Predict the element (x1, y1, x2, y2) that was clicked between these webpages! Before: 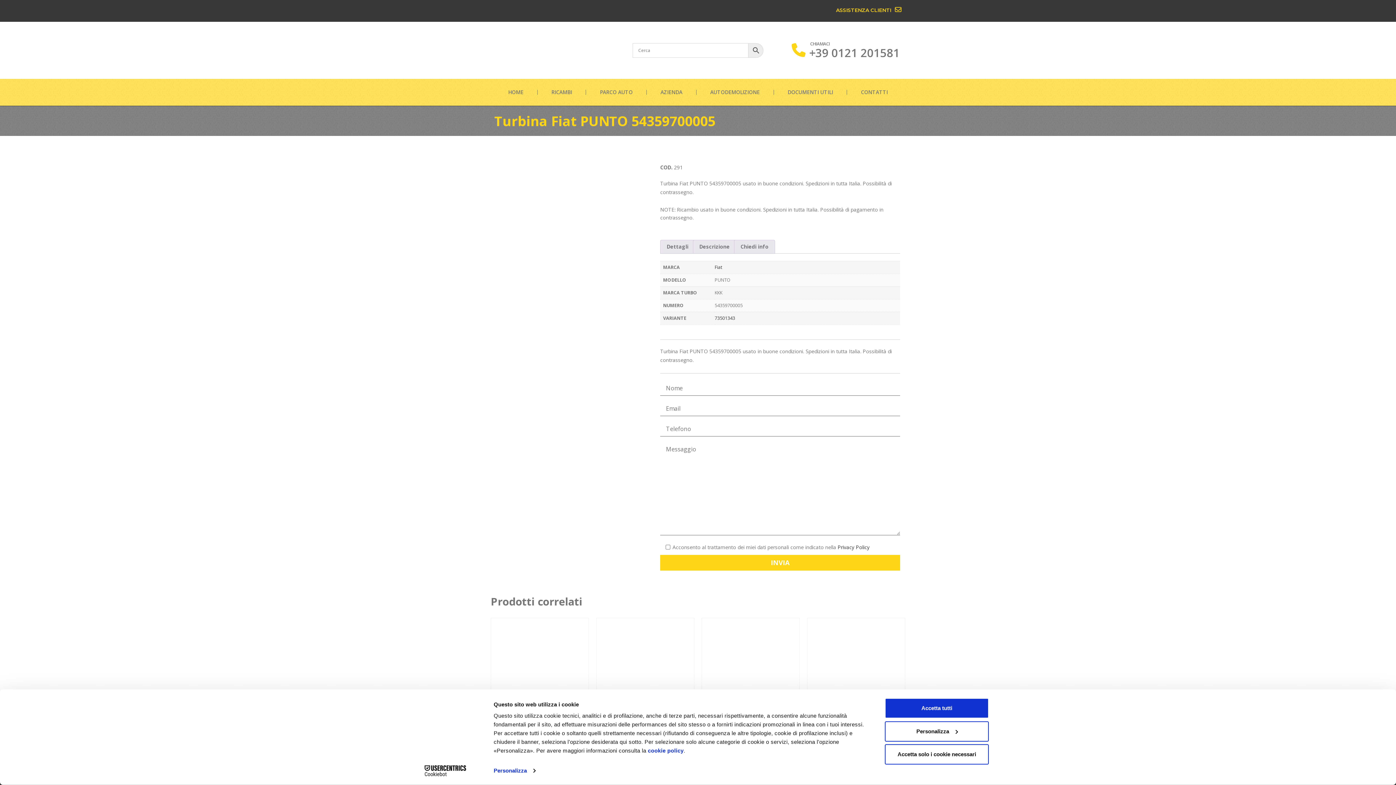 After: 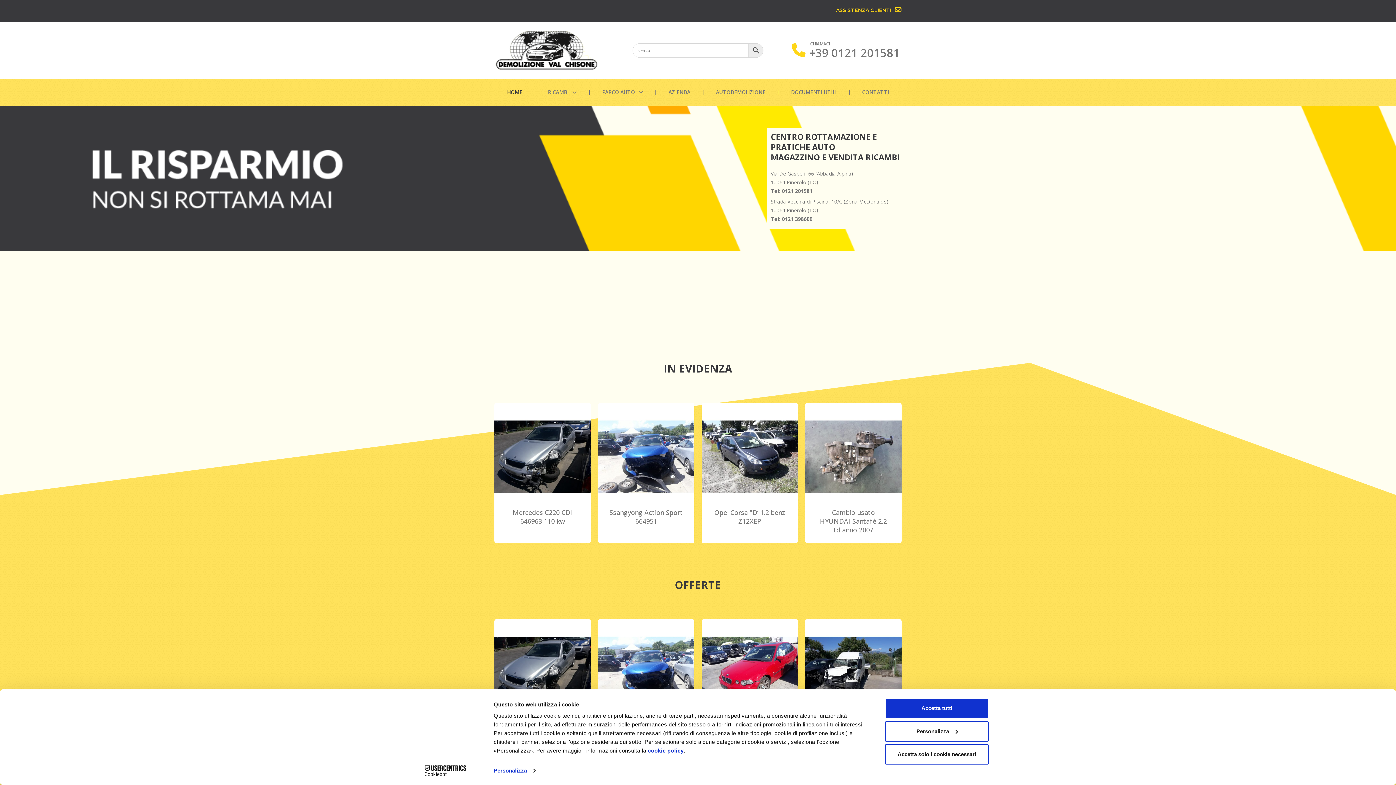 Action: bbox: (494, 82, 537, 102) label: HOME